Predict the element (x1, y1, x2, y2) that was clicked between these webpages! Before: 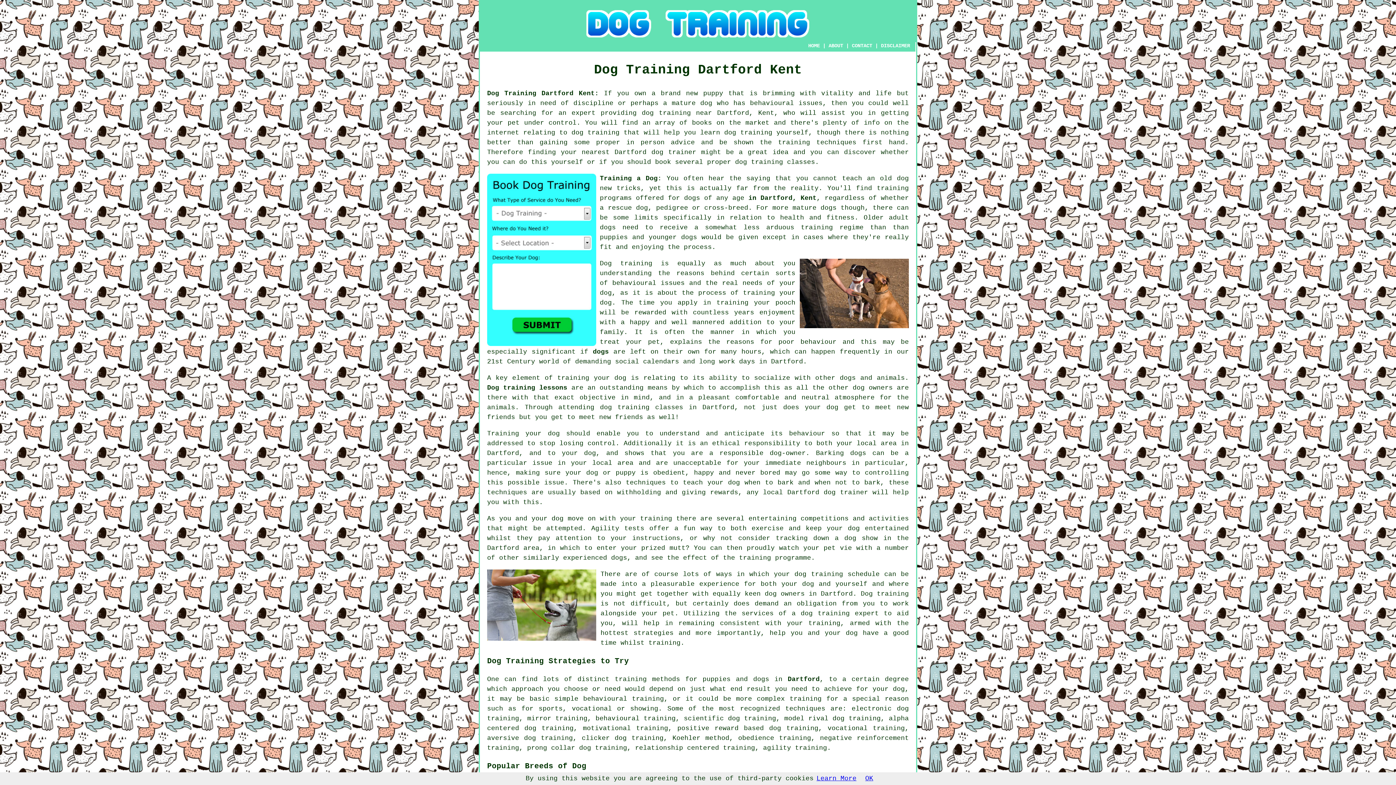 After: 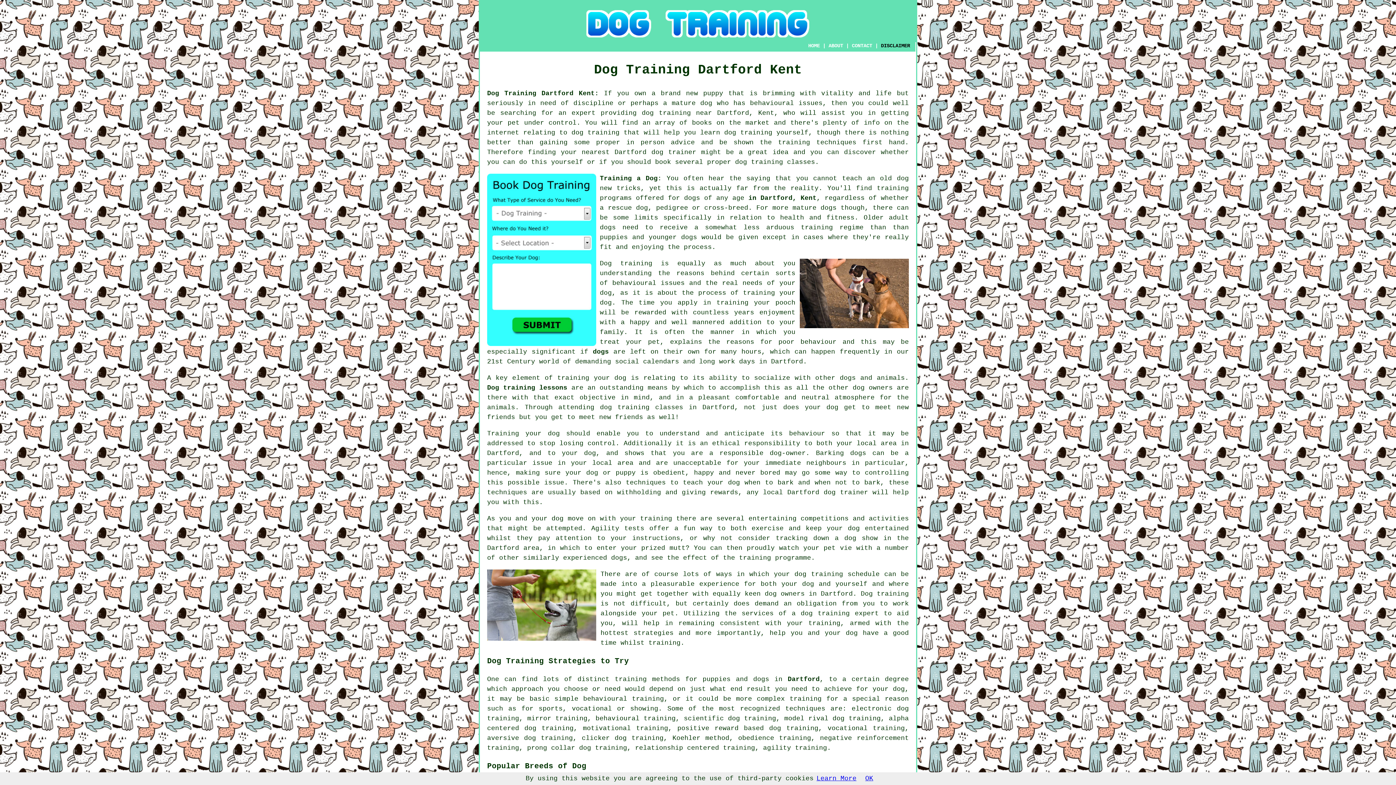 Action: bbox: (881, 42, 910, 48) label: DISCLAIMER